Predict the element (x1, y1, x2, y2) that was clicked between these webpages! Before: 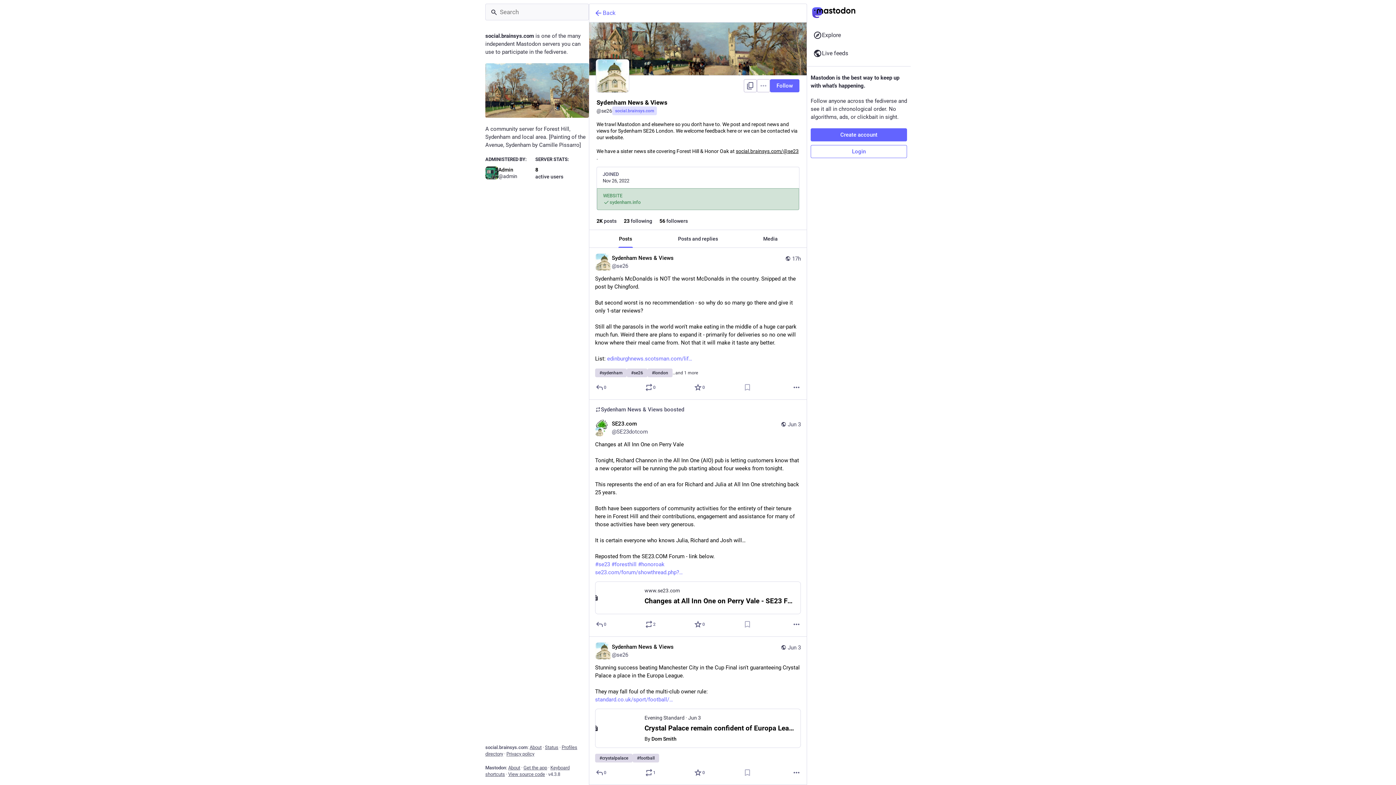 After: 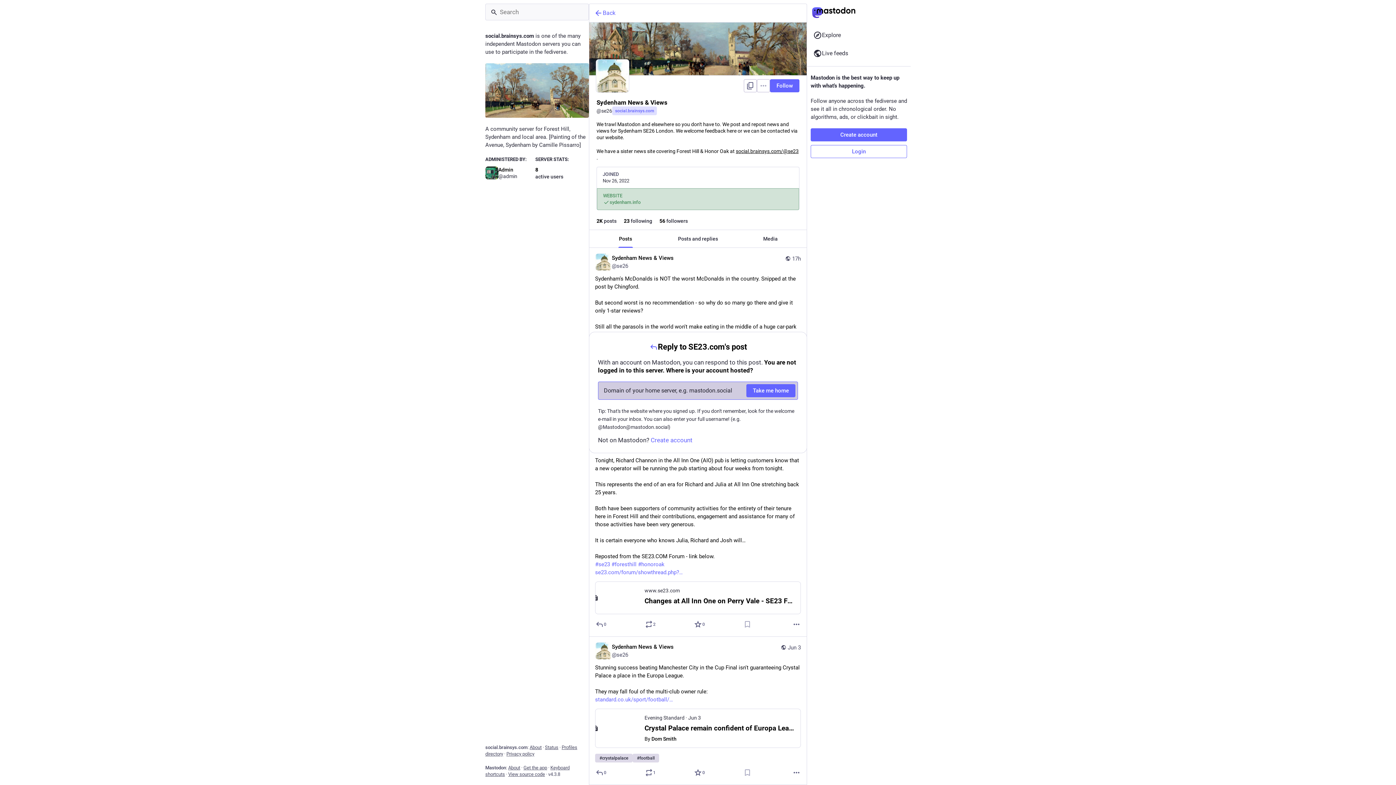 Action: label: Reply bbox: (595, 620, 608, 629)